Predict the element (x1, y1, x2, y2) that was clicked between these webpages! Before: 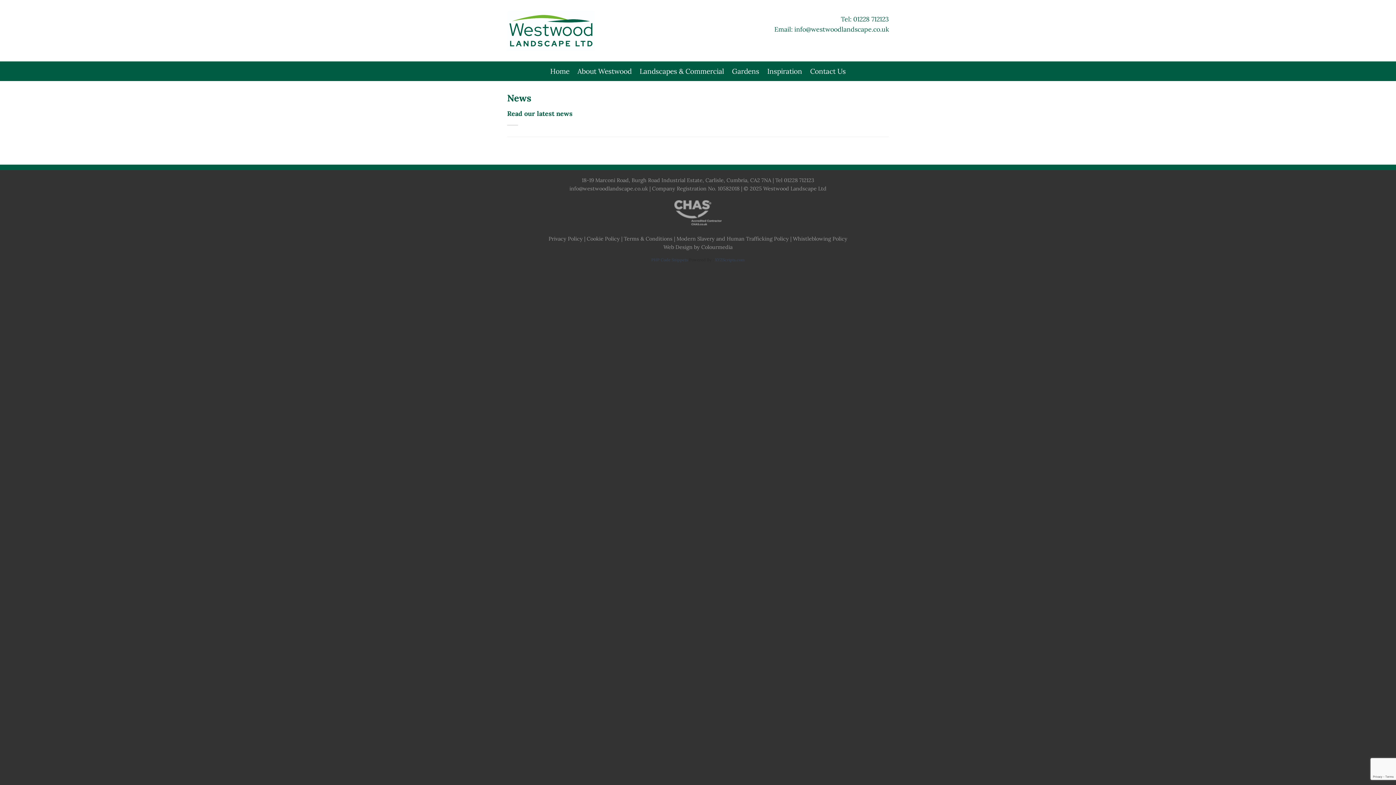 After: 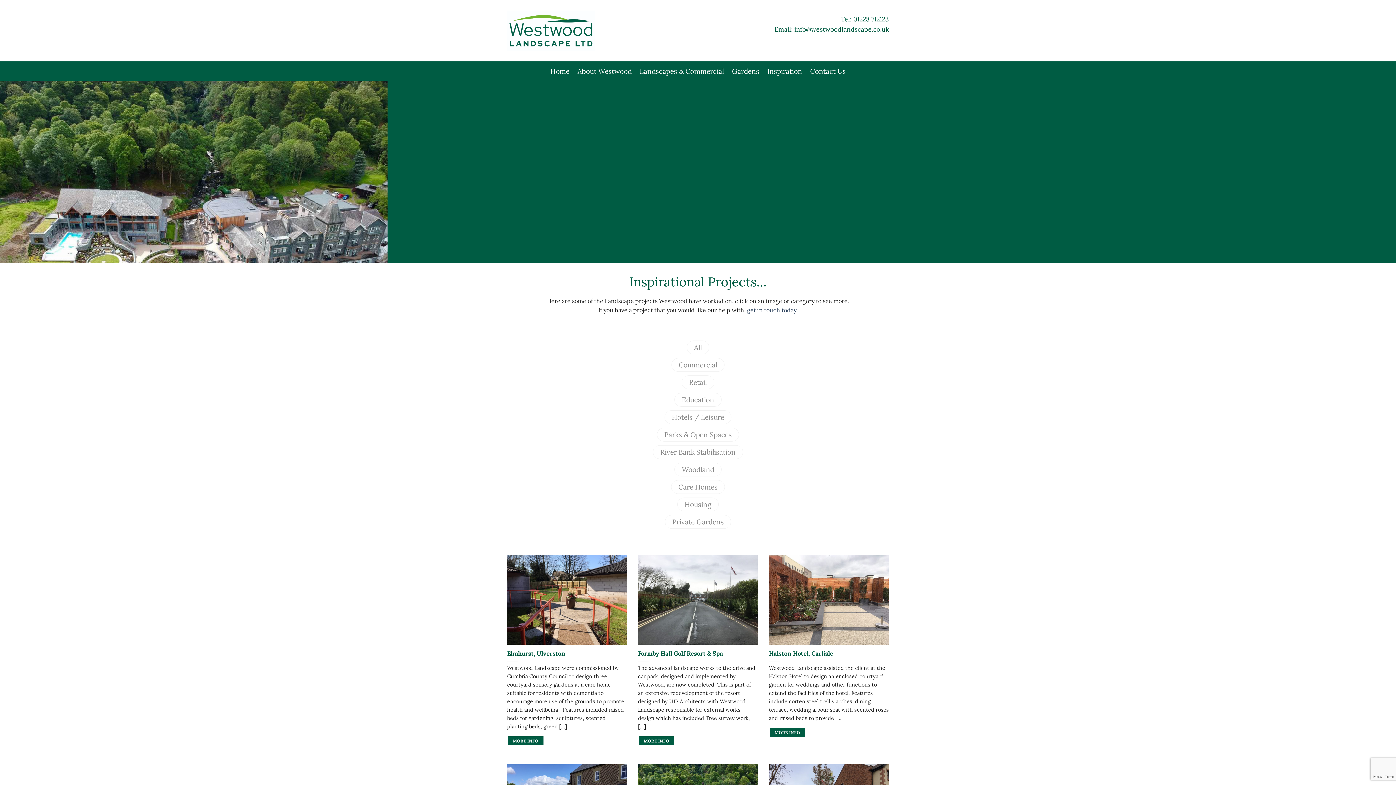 Action: label: Inspiration bbox: (767, 62, 802, 80)